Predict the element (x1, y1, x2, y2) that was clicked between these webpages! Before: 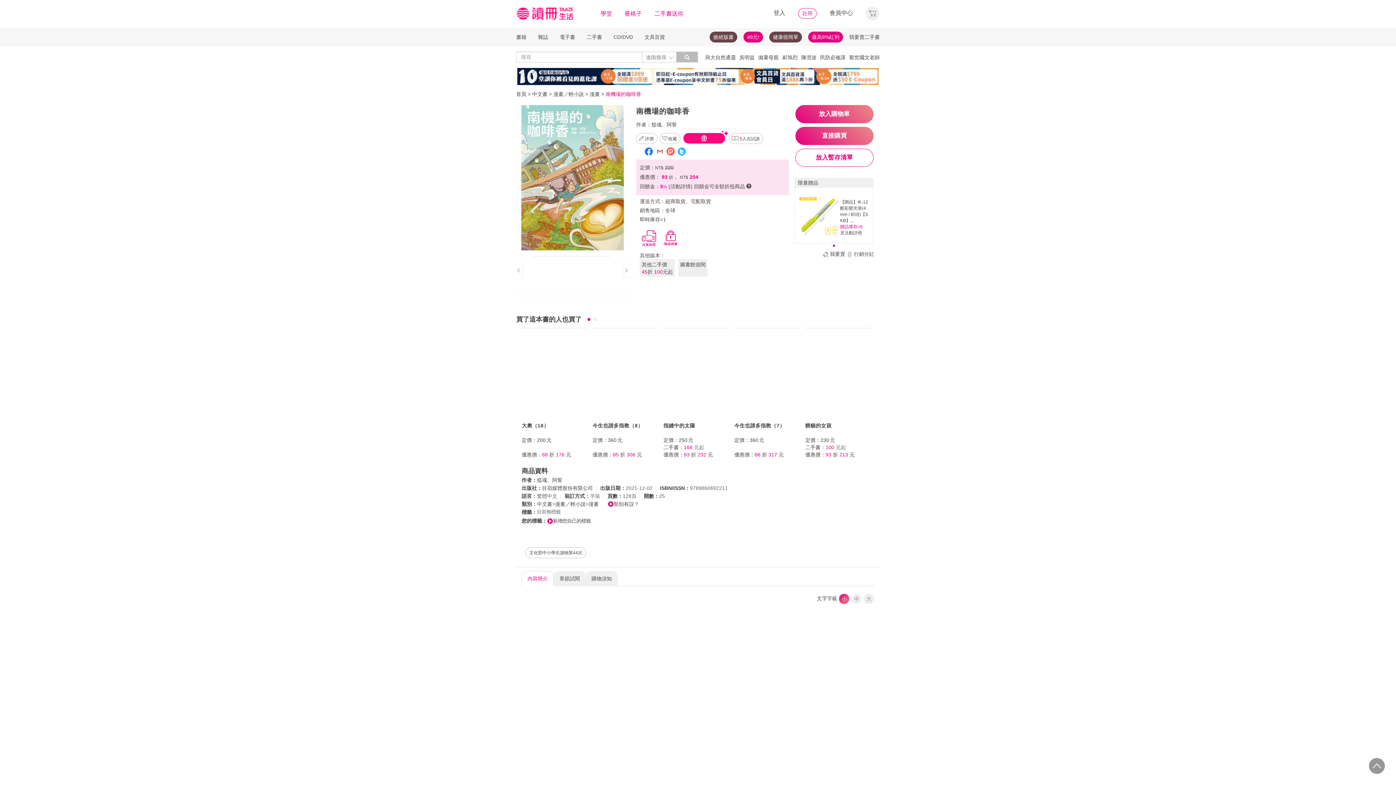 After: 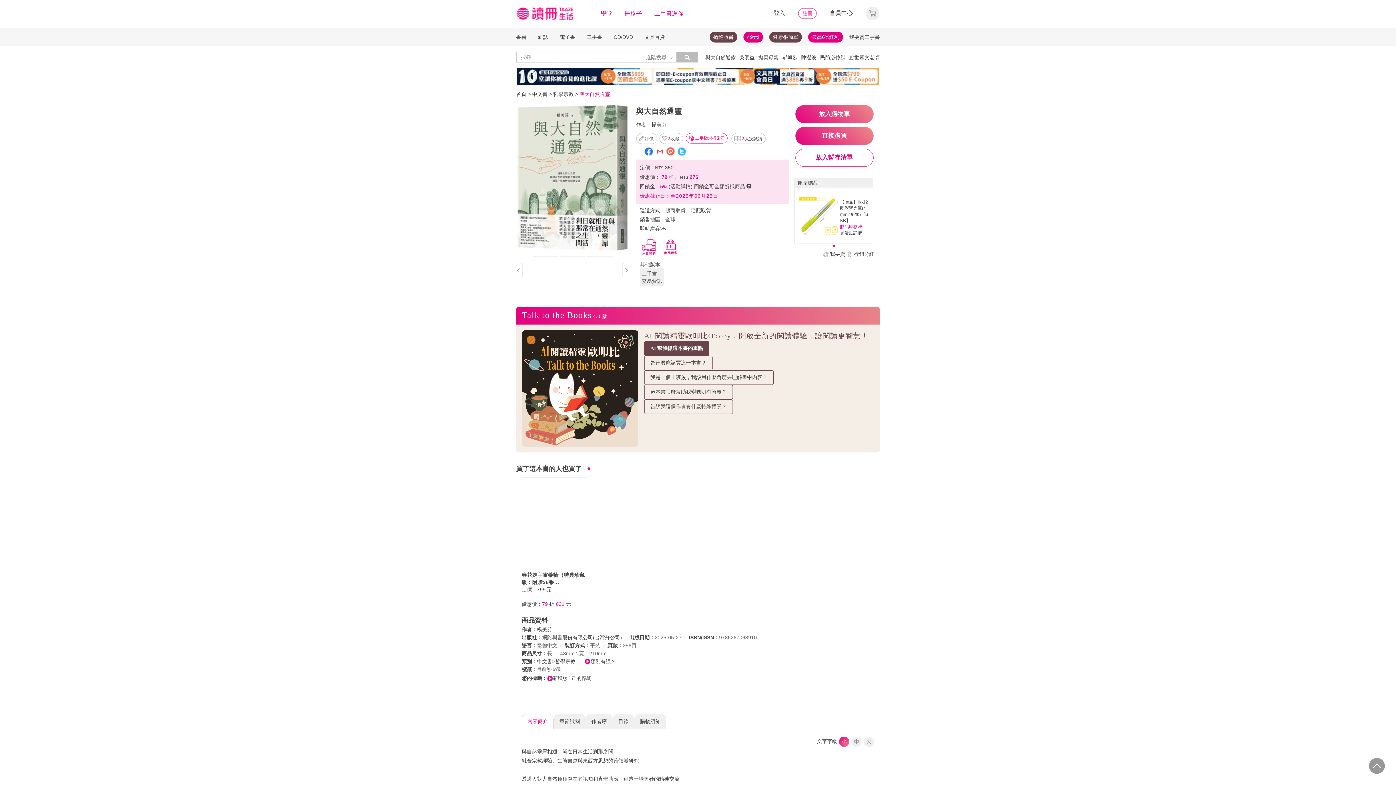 Action: label: 與大自然通靈 bbox: (705, 54, 736, 60)